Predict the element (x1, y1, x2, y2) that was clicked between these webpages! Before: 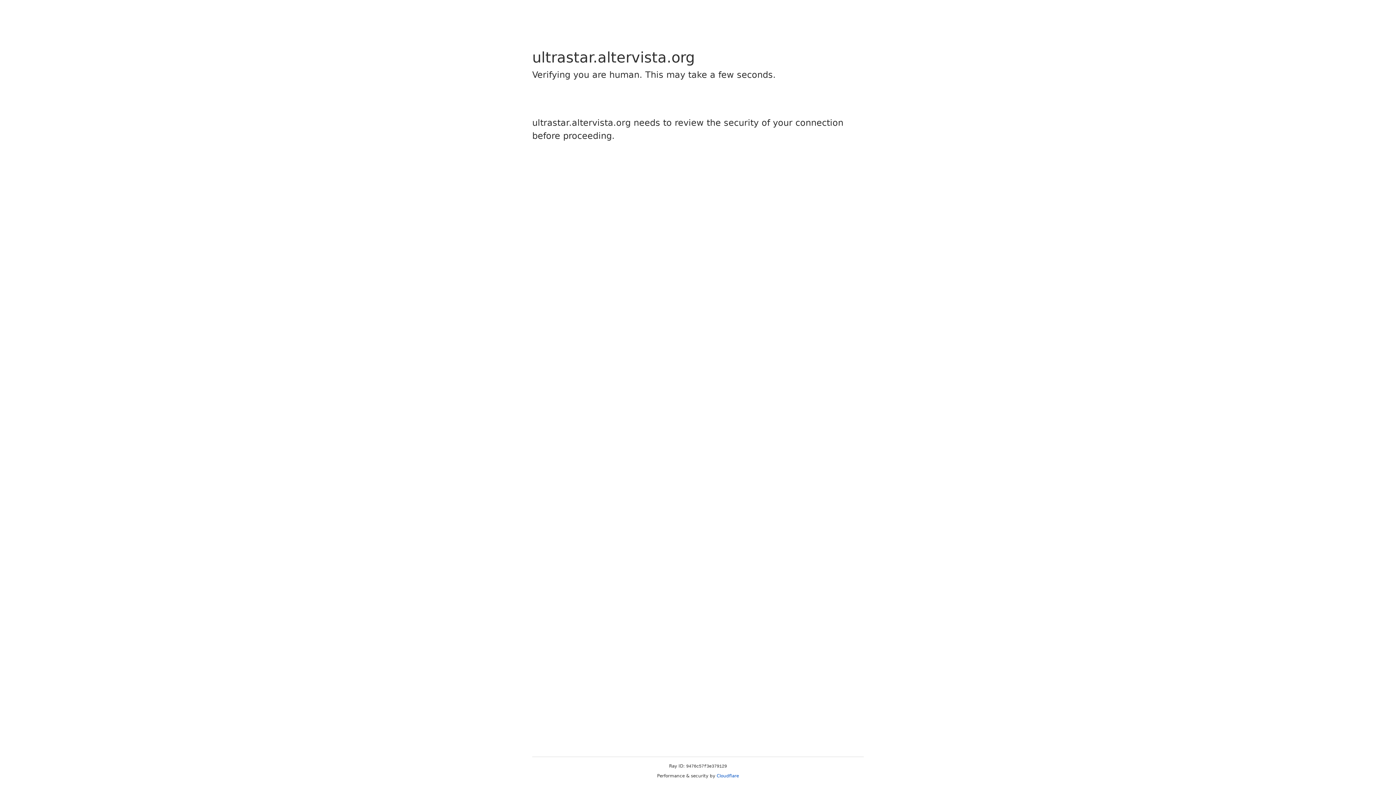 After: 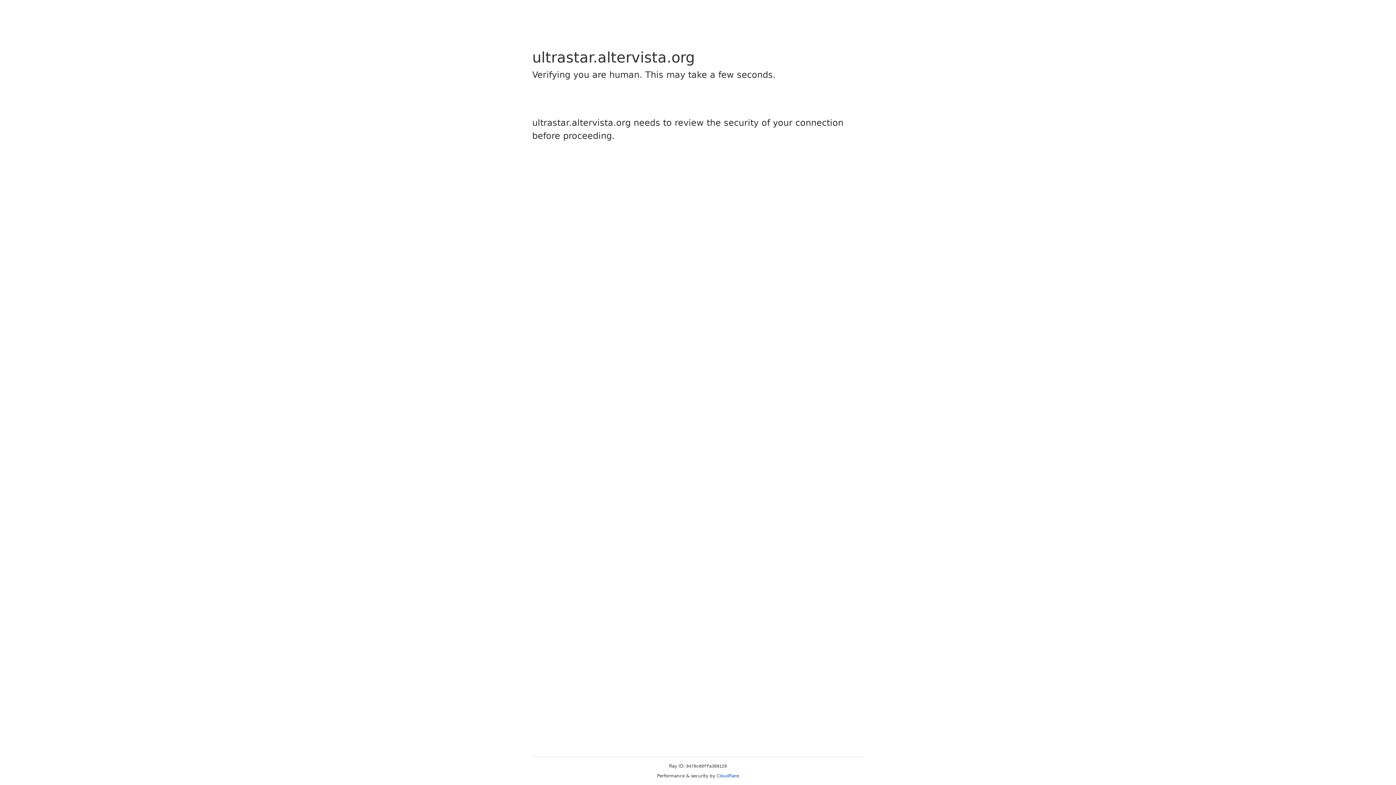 Action: label: Cloudflare bbox: (716, 773, 739, 778)